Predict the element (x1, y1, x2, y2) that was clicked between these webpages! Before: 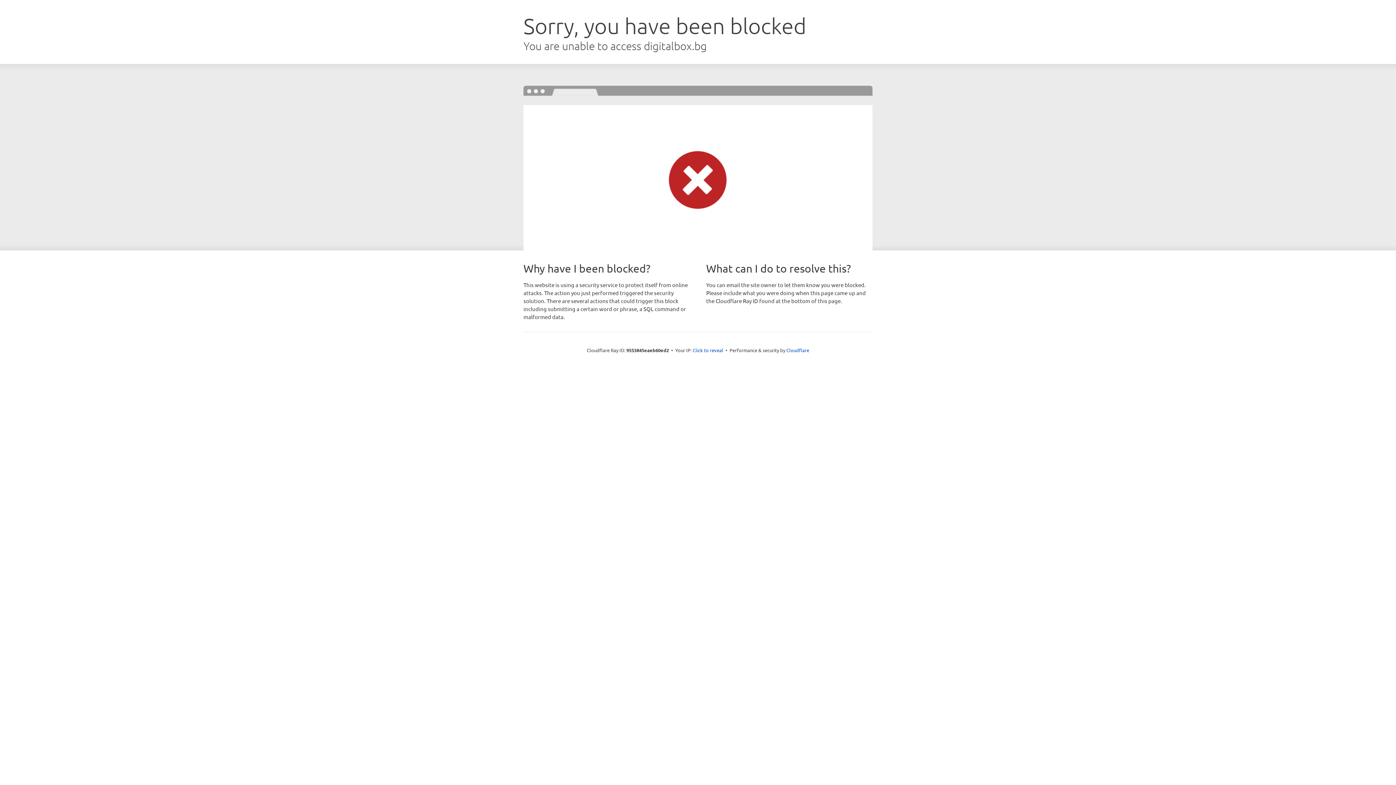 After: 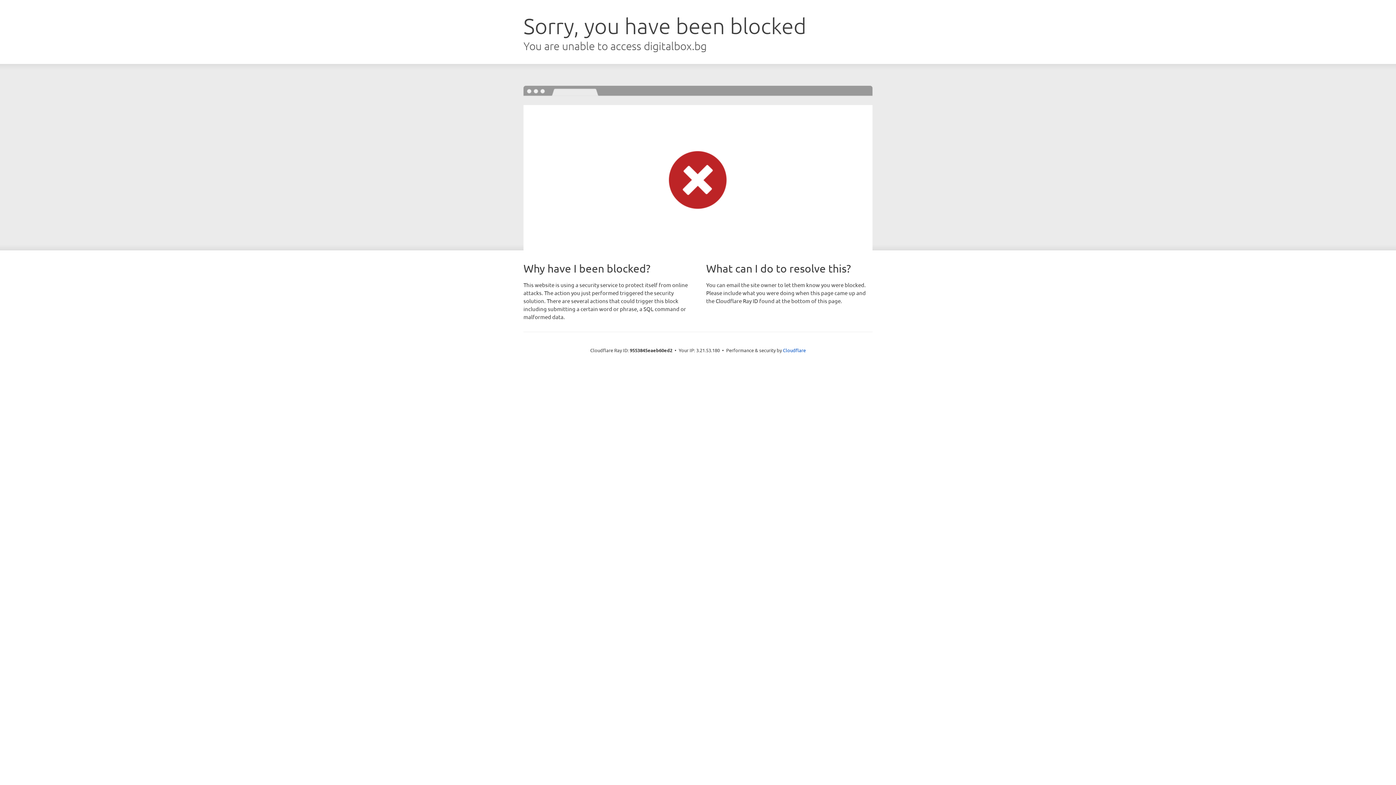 Action: bbox: (692, 346, 723, 353) label: Click to reveal